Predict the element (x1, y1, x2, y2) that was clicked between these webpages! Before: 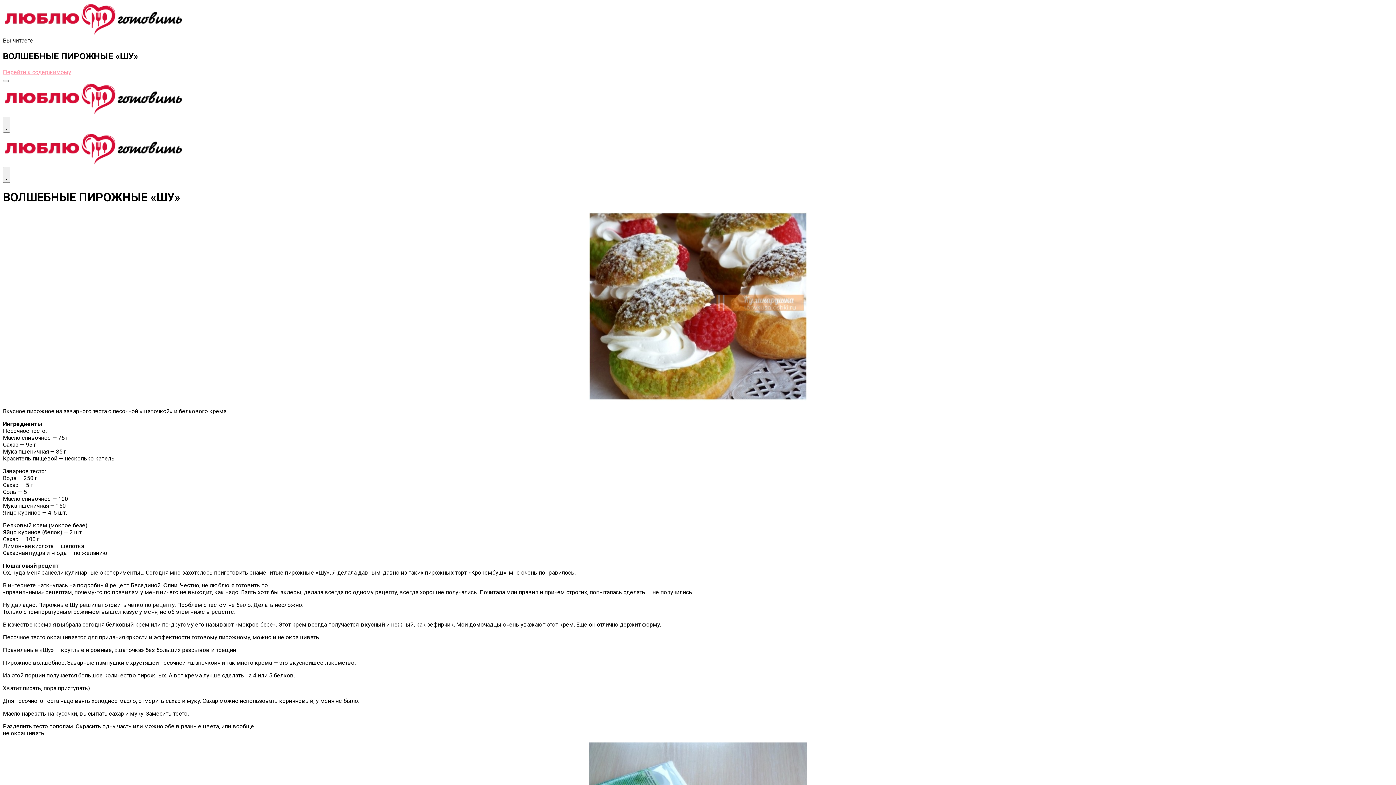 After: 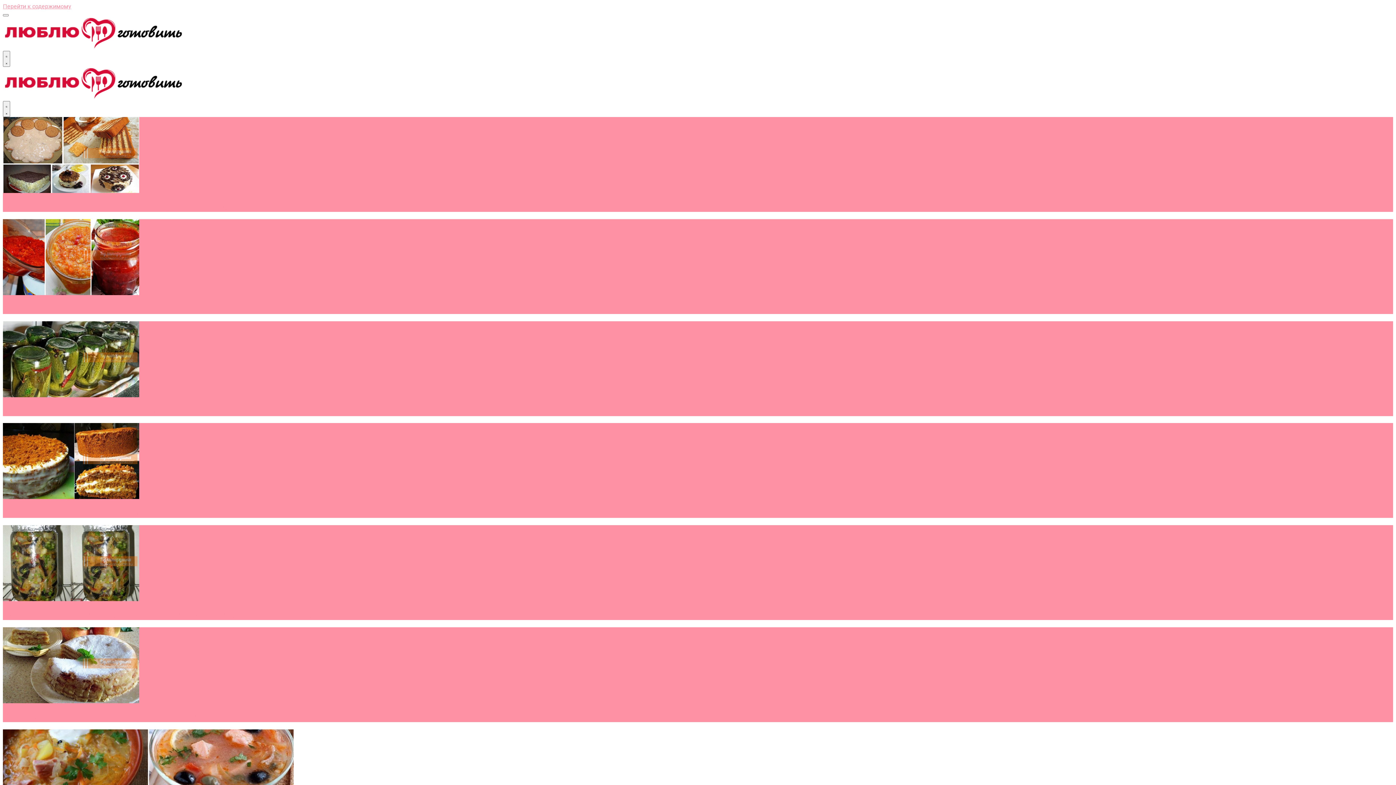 Action: bbox: (2, 30, 184, 37)